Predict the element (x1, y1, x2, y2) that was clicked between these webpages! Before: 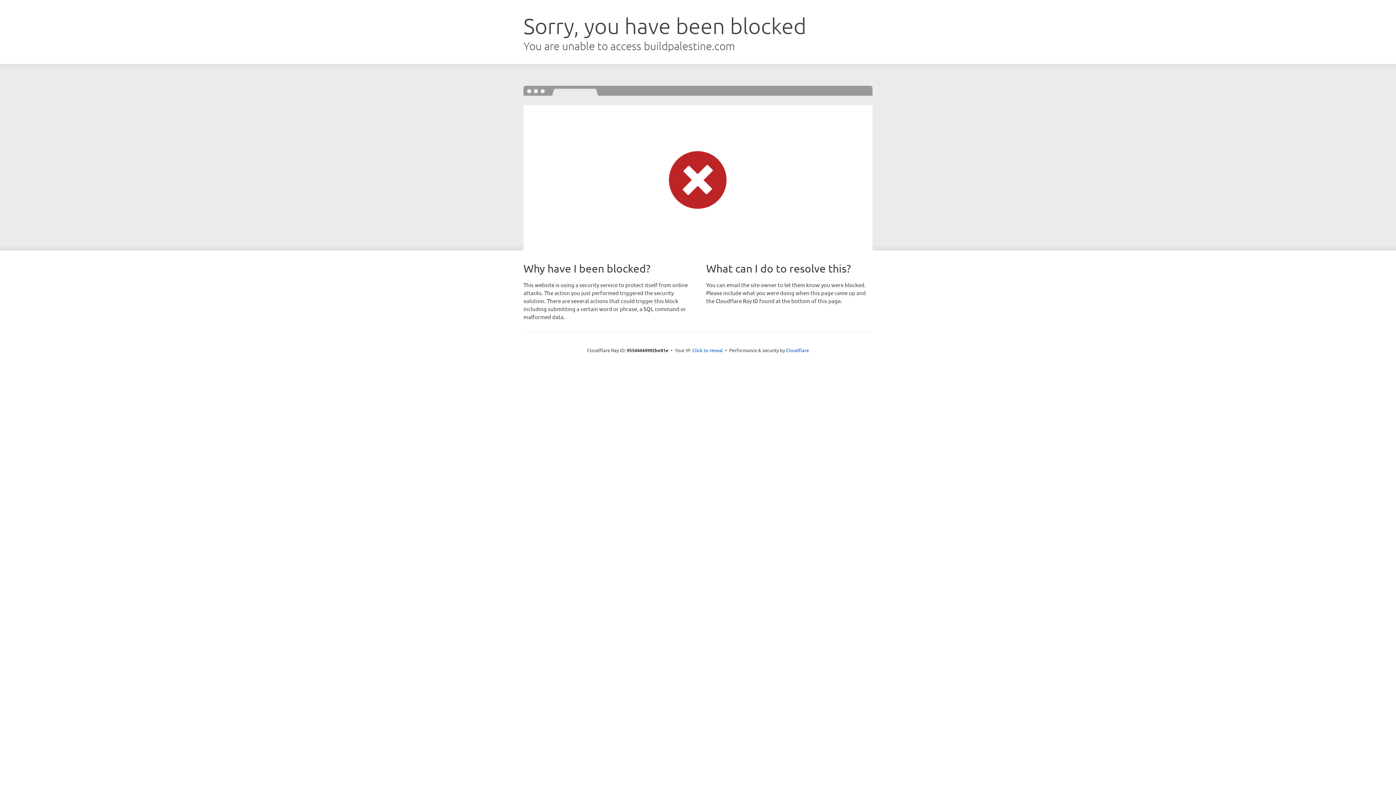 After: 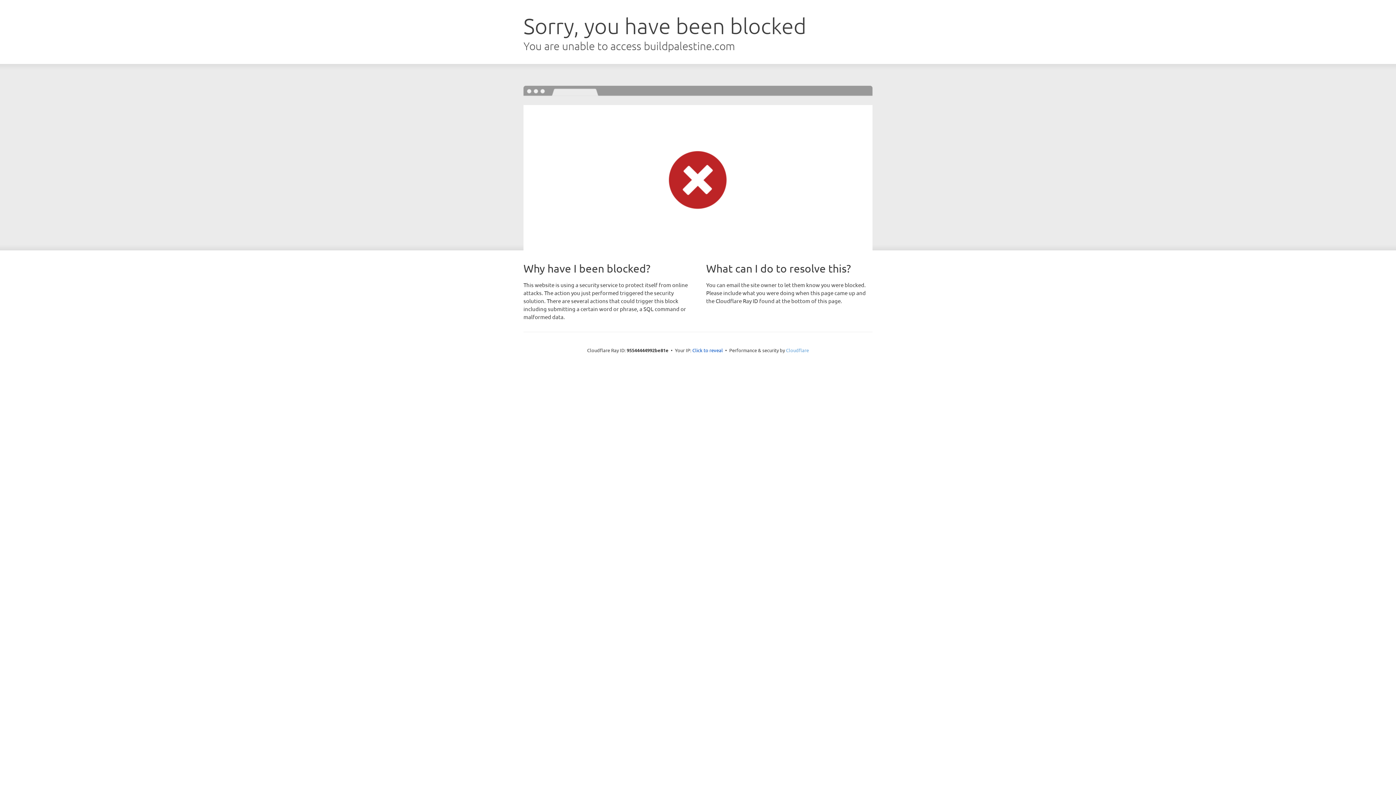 Action: bbox: (786, 347, 809, 353) label: Cloudflare